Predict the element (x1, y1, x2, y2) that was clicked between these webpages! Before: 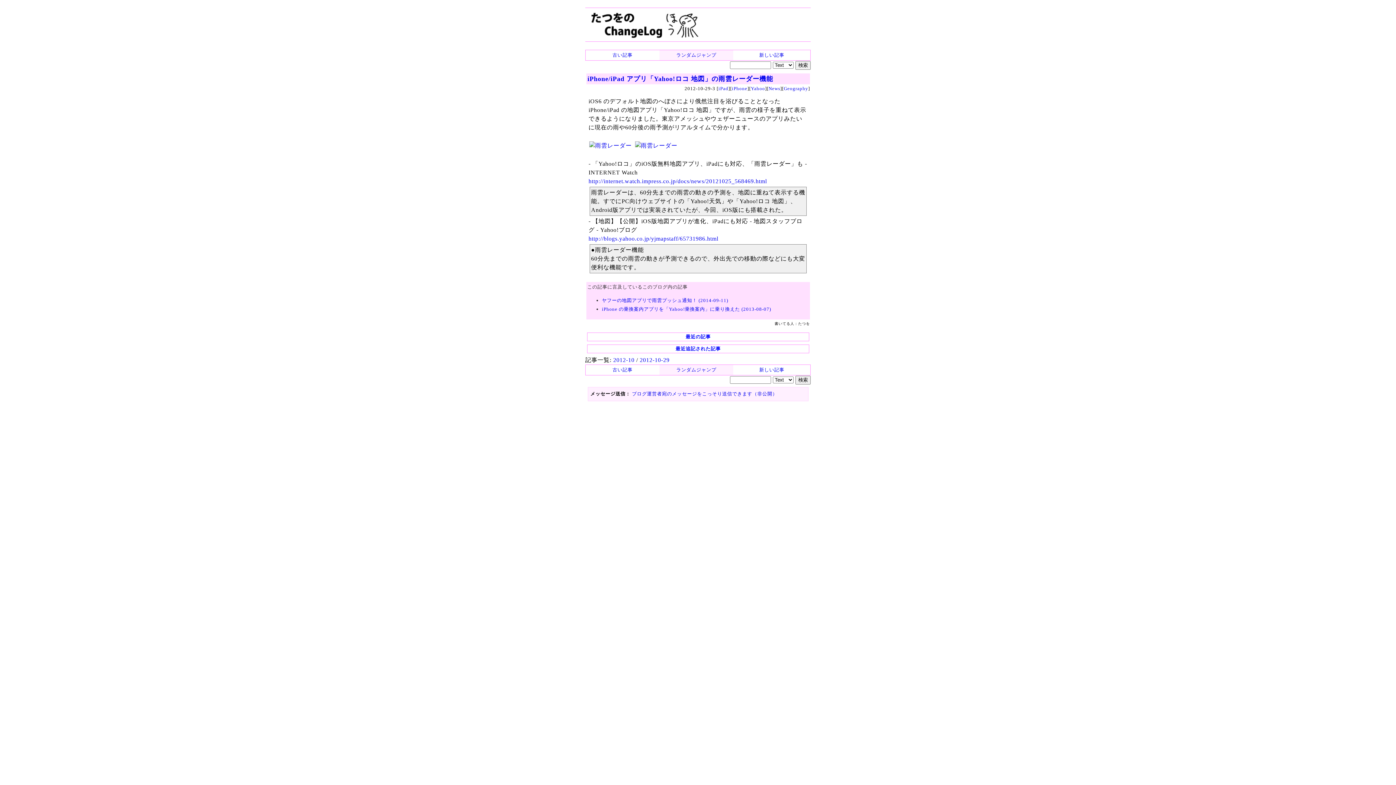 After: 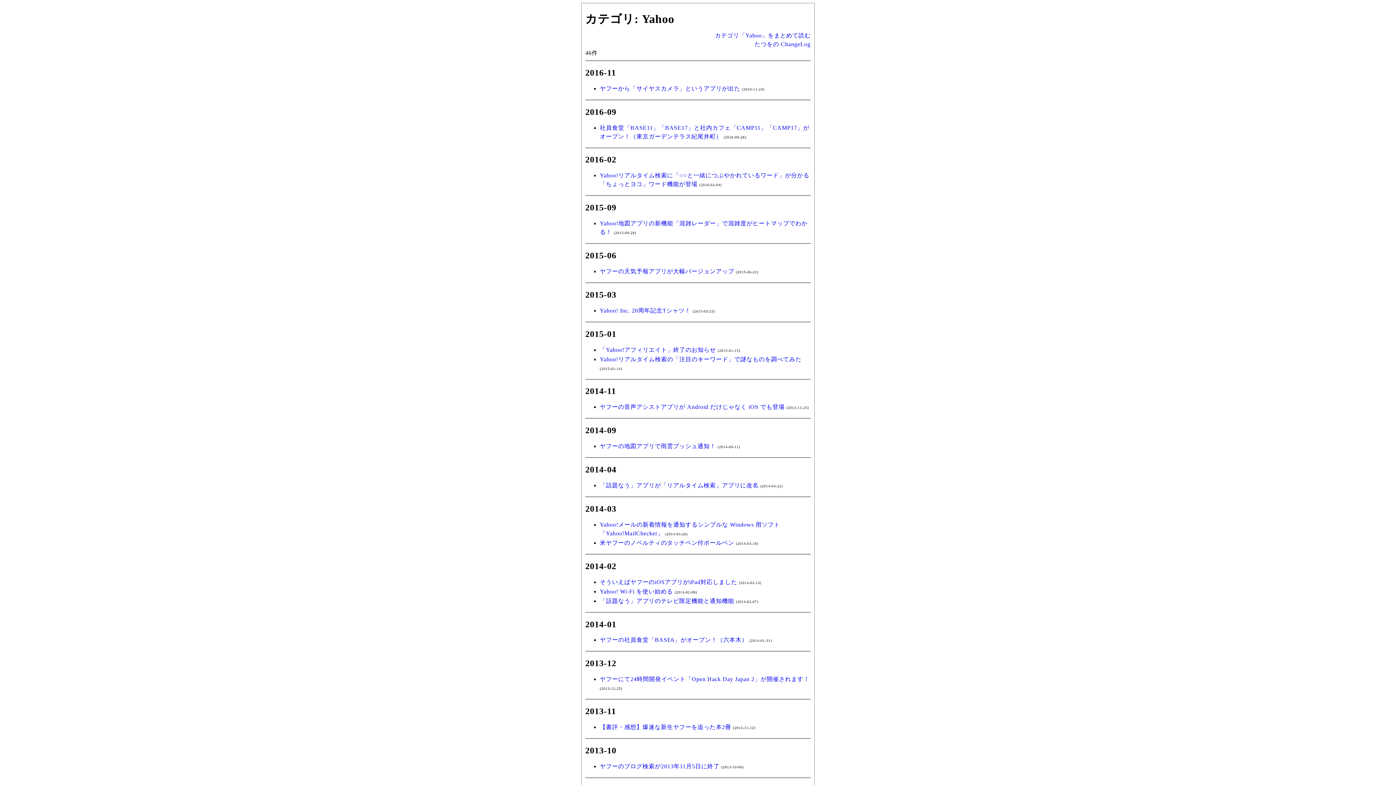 Action: bbox: (751, 85, 765, 91) label: Yahoo